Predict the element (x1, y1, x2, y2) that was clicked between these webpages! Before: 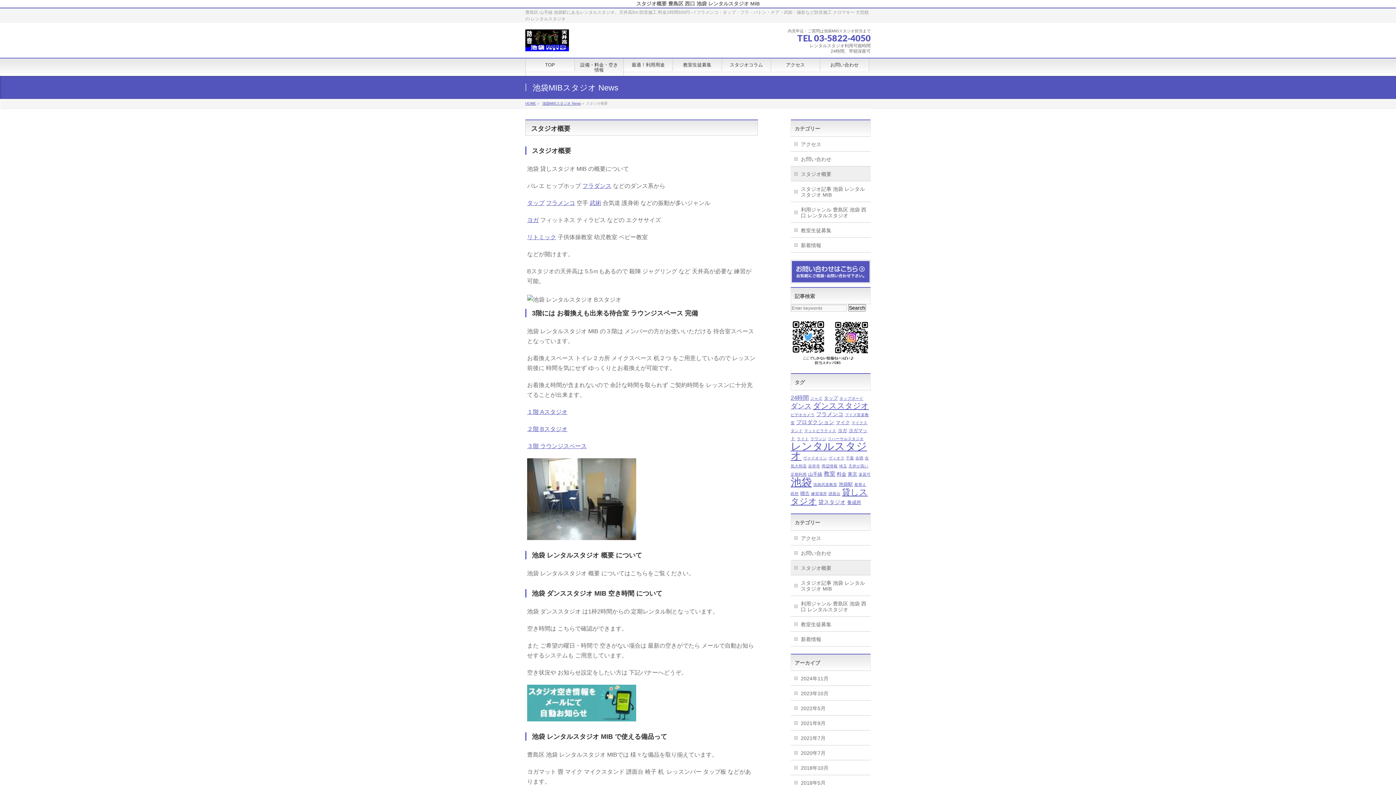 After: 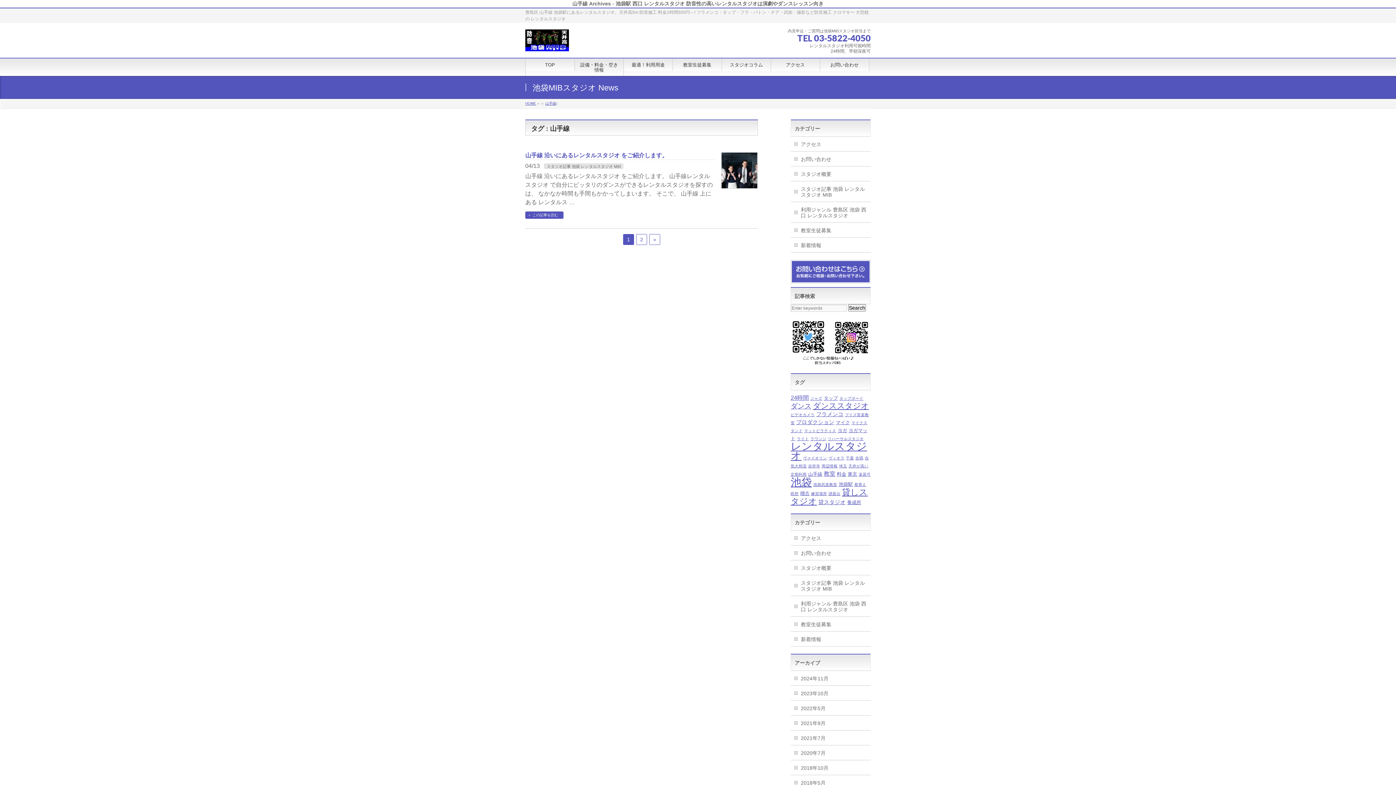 Action: label: 山手線 (2個の項目) bbox: (808, 471, 822, 477)